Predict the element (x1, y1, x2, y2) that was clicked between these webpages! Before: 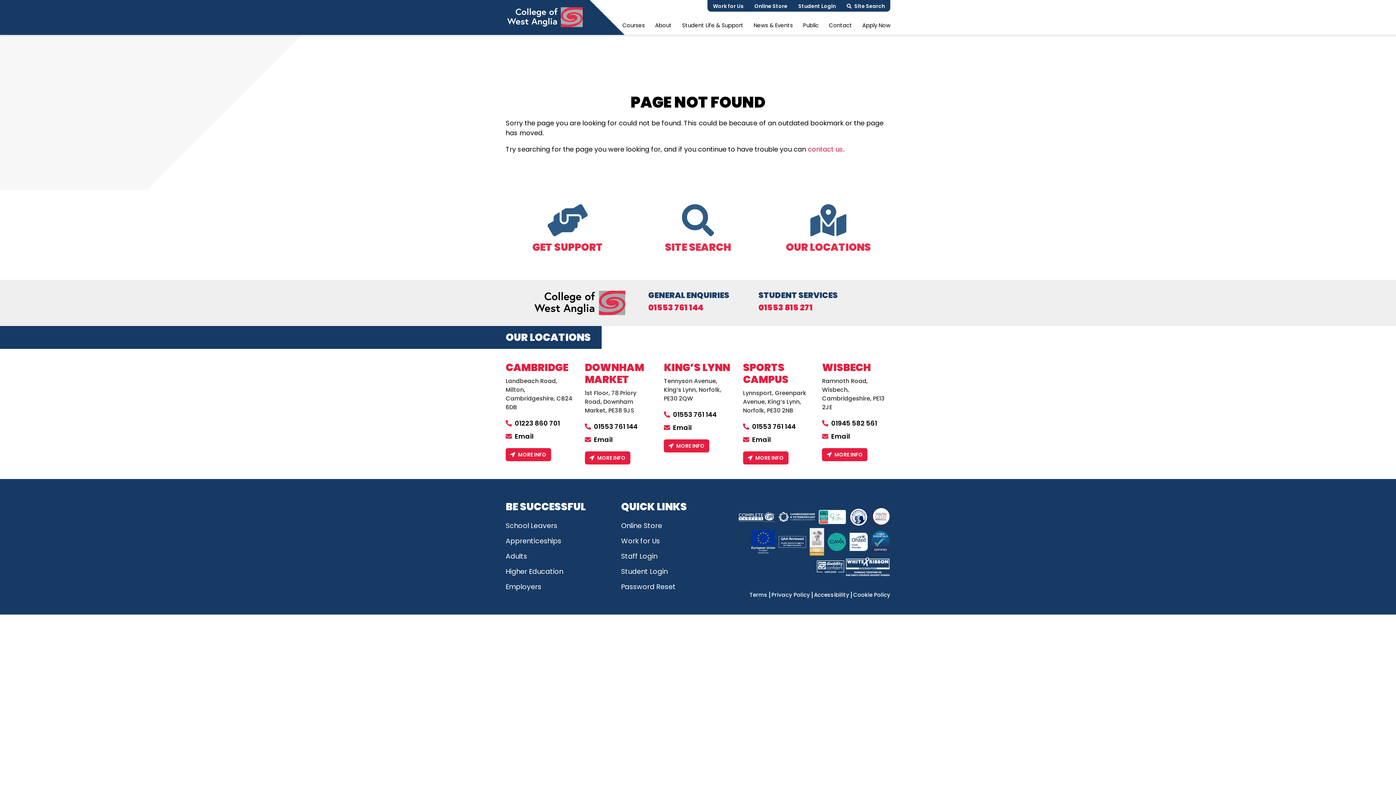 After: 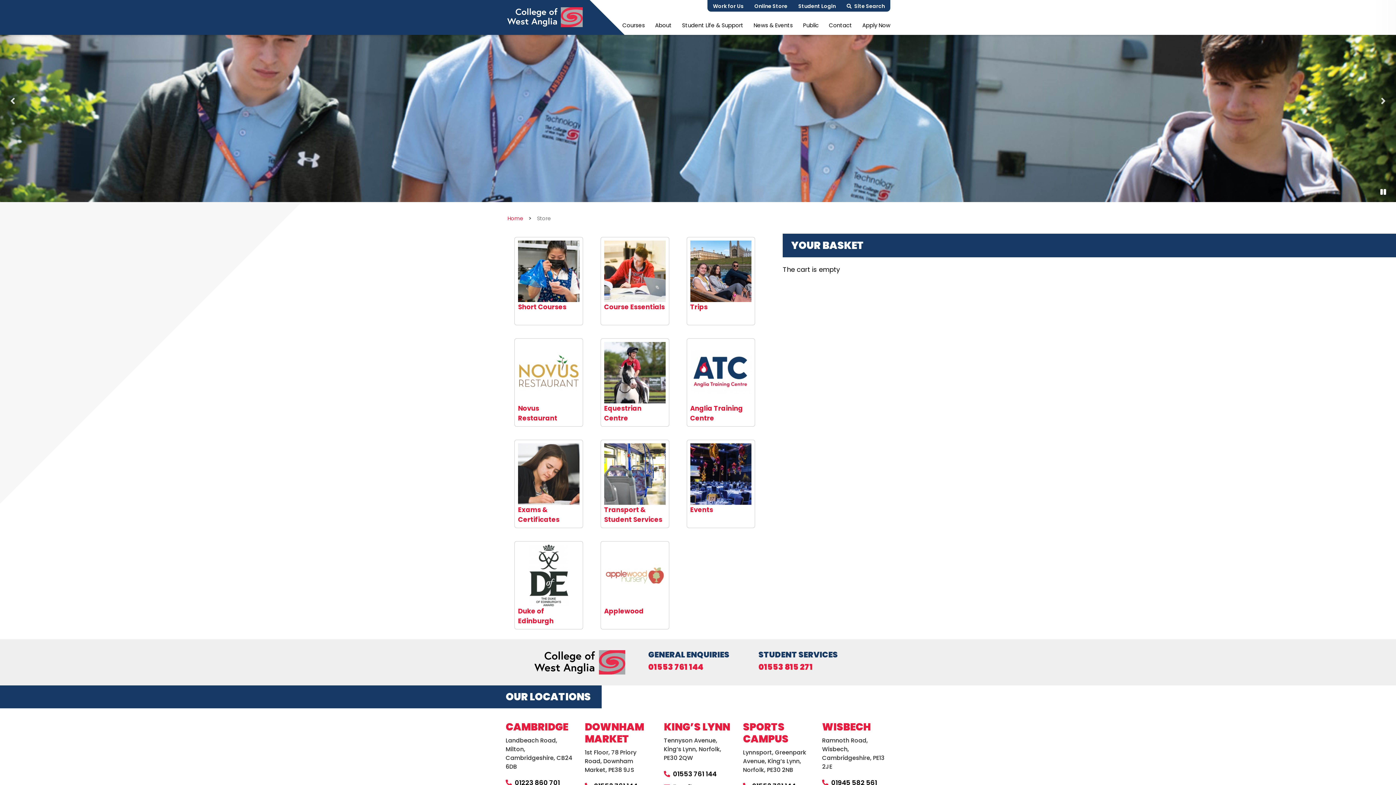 Action: label: Online Store bbox: (749, 0, 793, 11)